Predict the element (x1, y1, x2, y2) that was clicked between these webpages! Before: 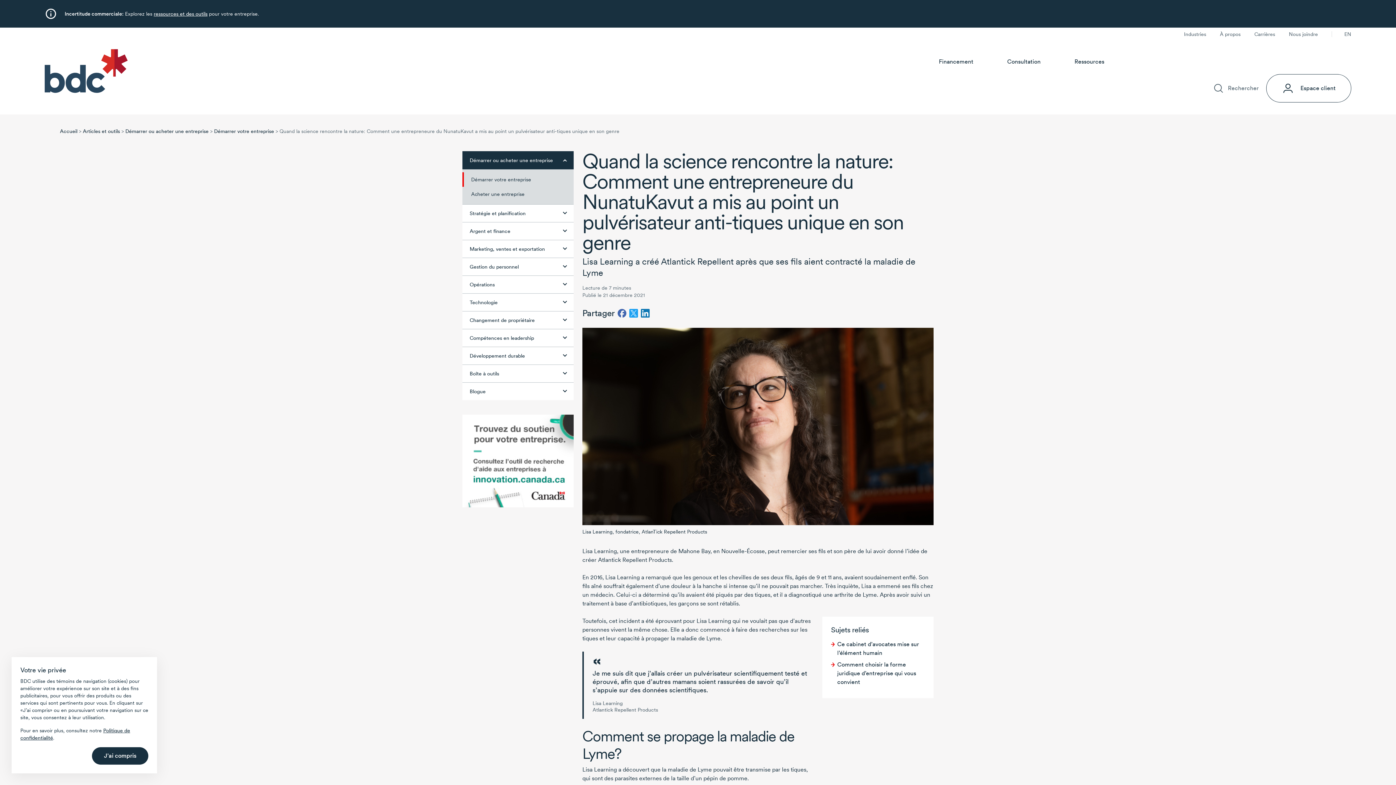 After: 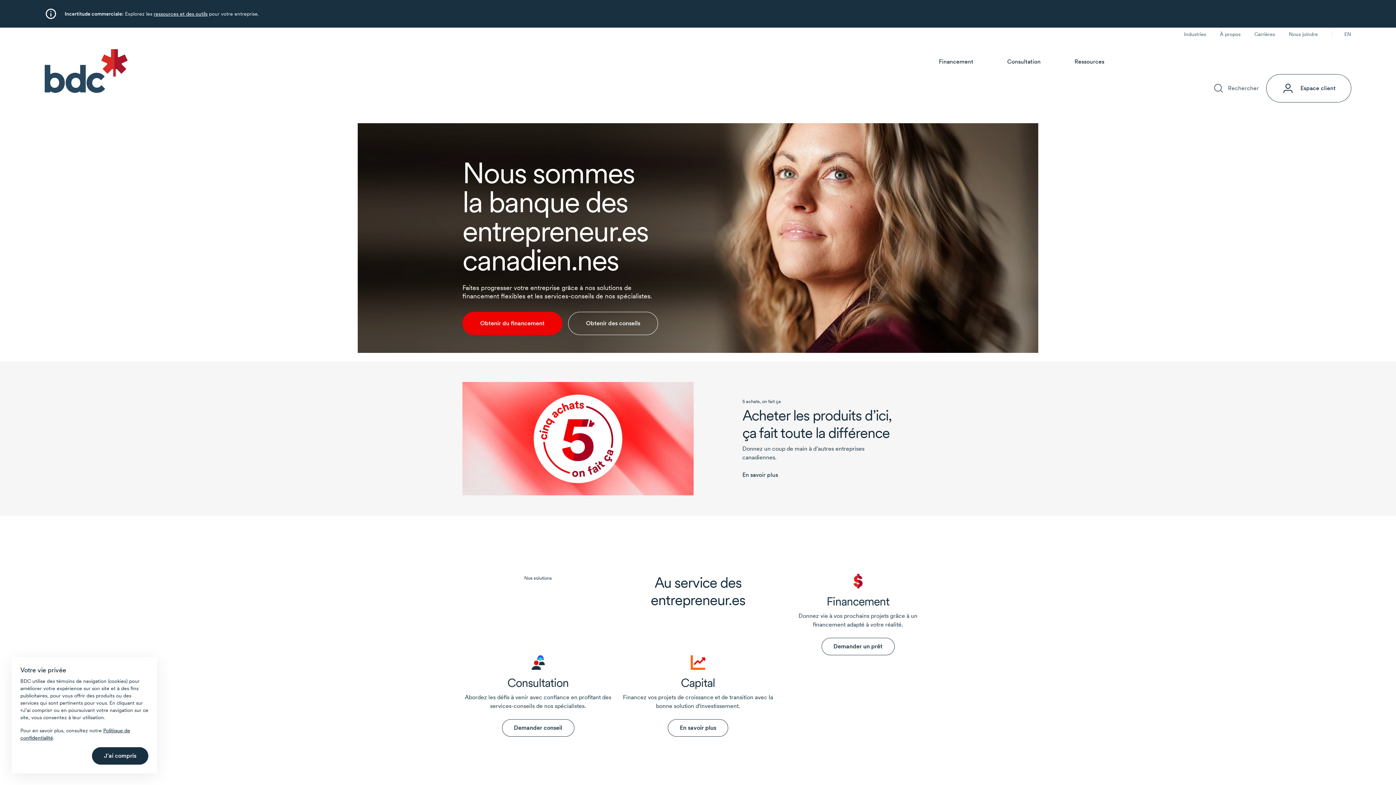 Action: bbox: (59, 128, 77, 134) label: Accueil